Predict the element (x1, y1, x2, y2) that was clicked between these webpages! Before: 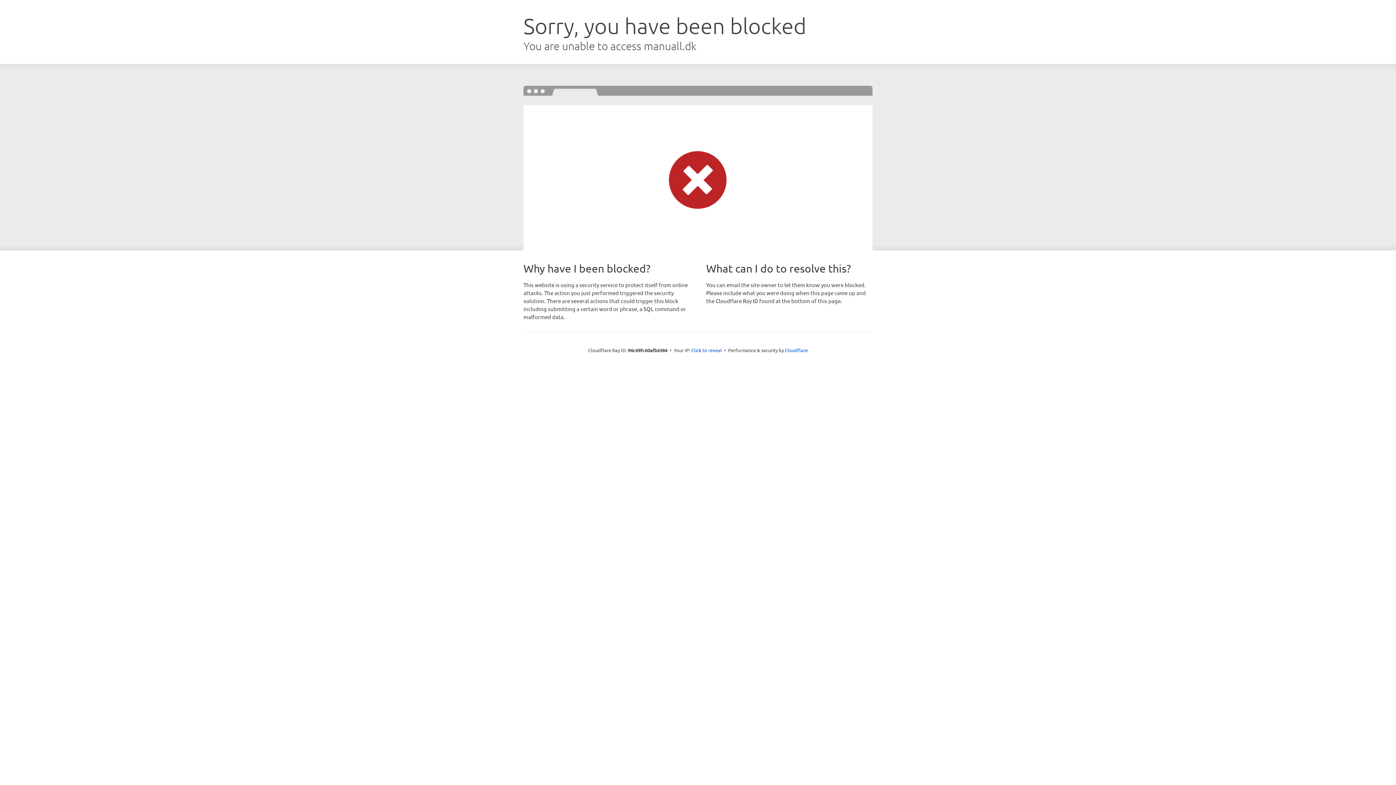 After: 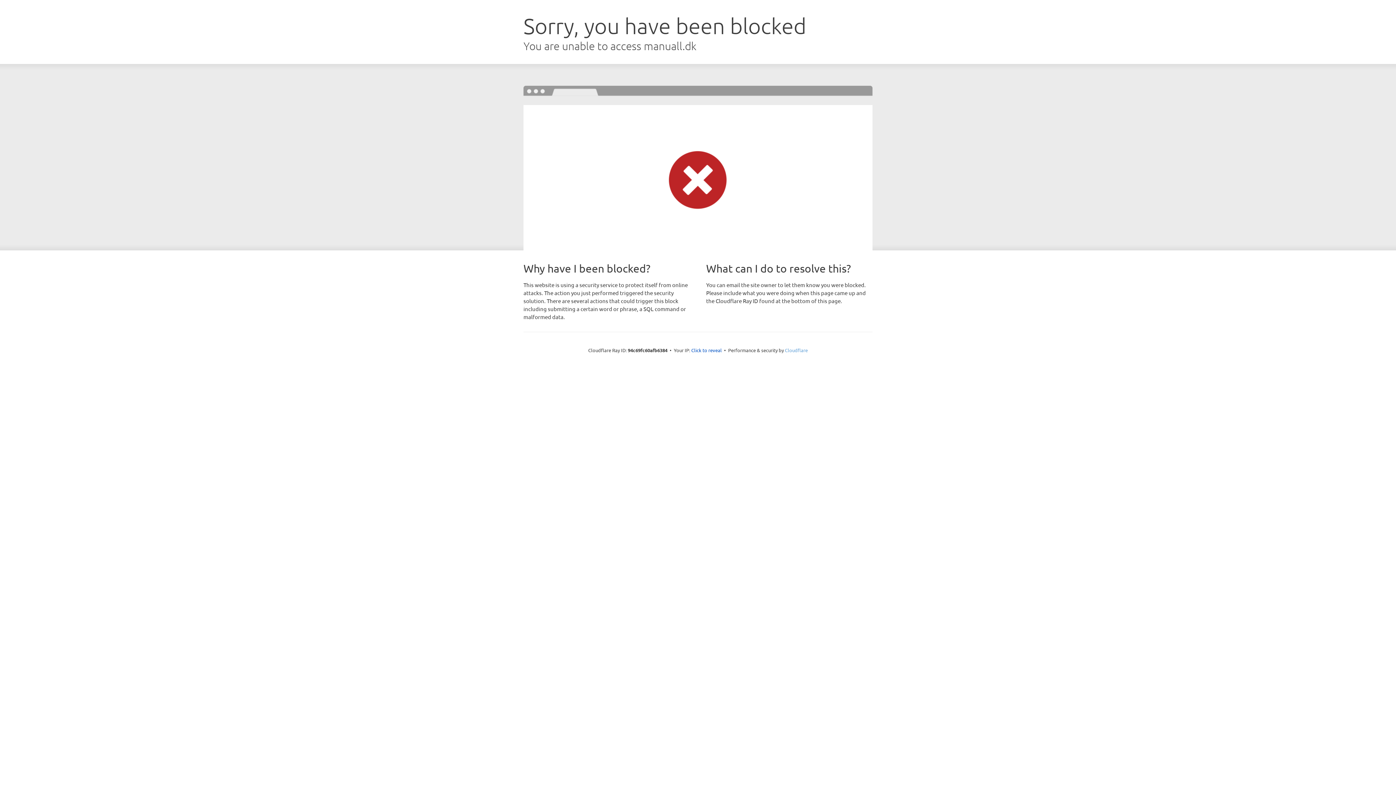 Action: bbox: (785, 347, 808, 353) label: Cloudflare